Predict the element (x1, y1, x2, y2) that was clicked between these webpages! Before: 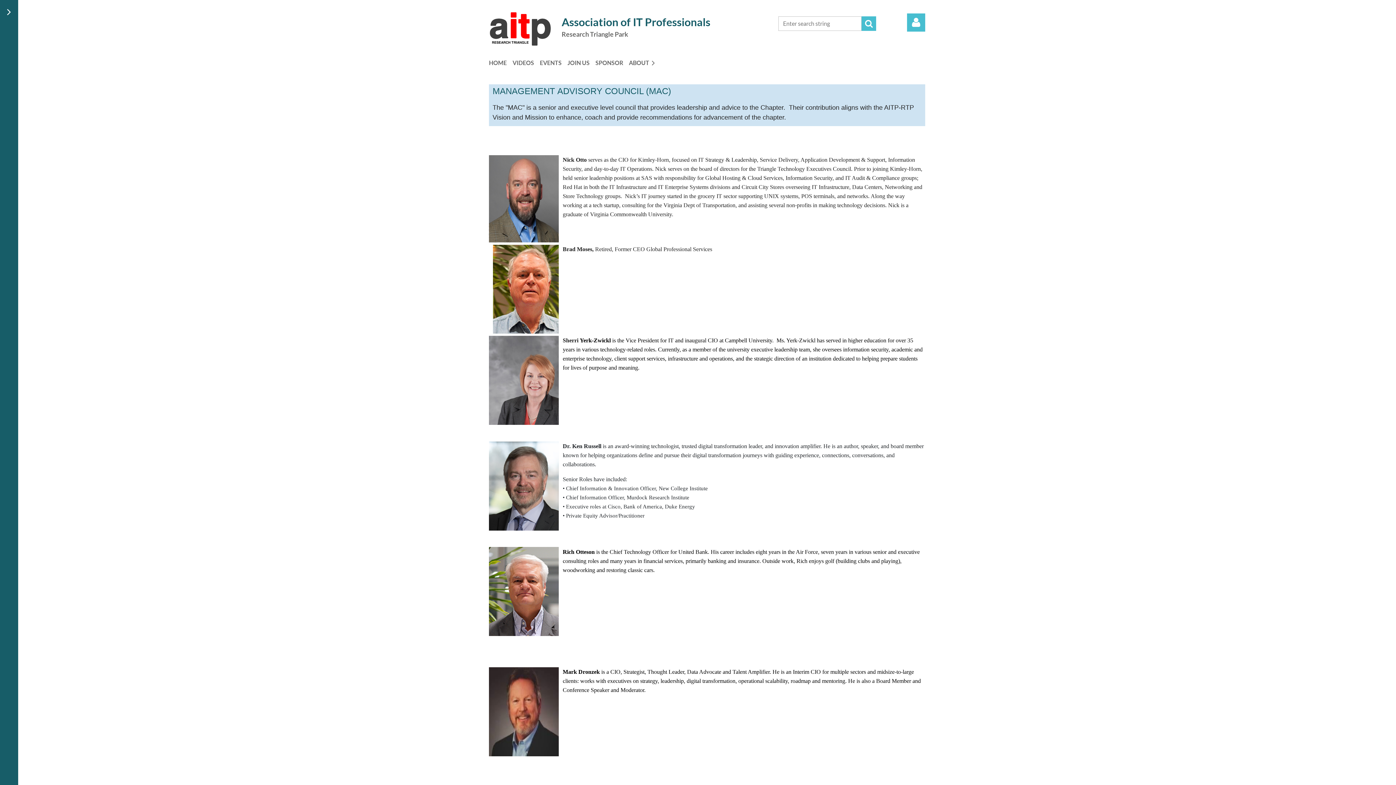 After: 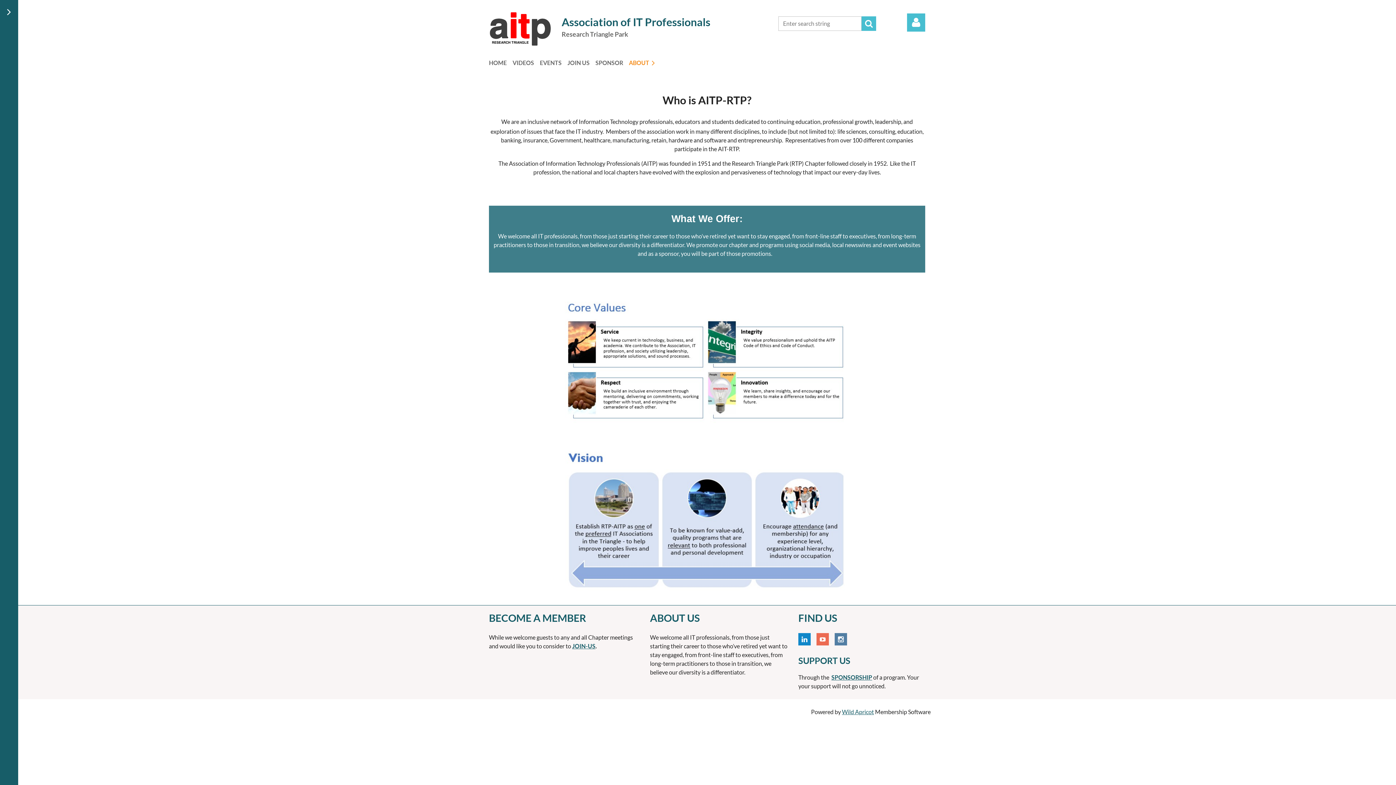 Action: label: ABOUT bbox: (629, 55, 660, 69)